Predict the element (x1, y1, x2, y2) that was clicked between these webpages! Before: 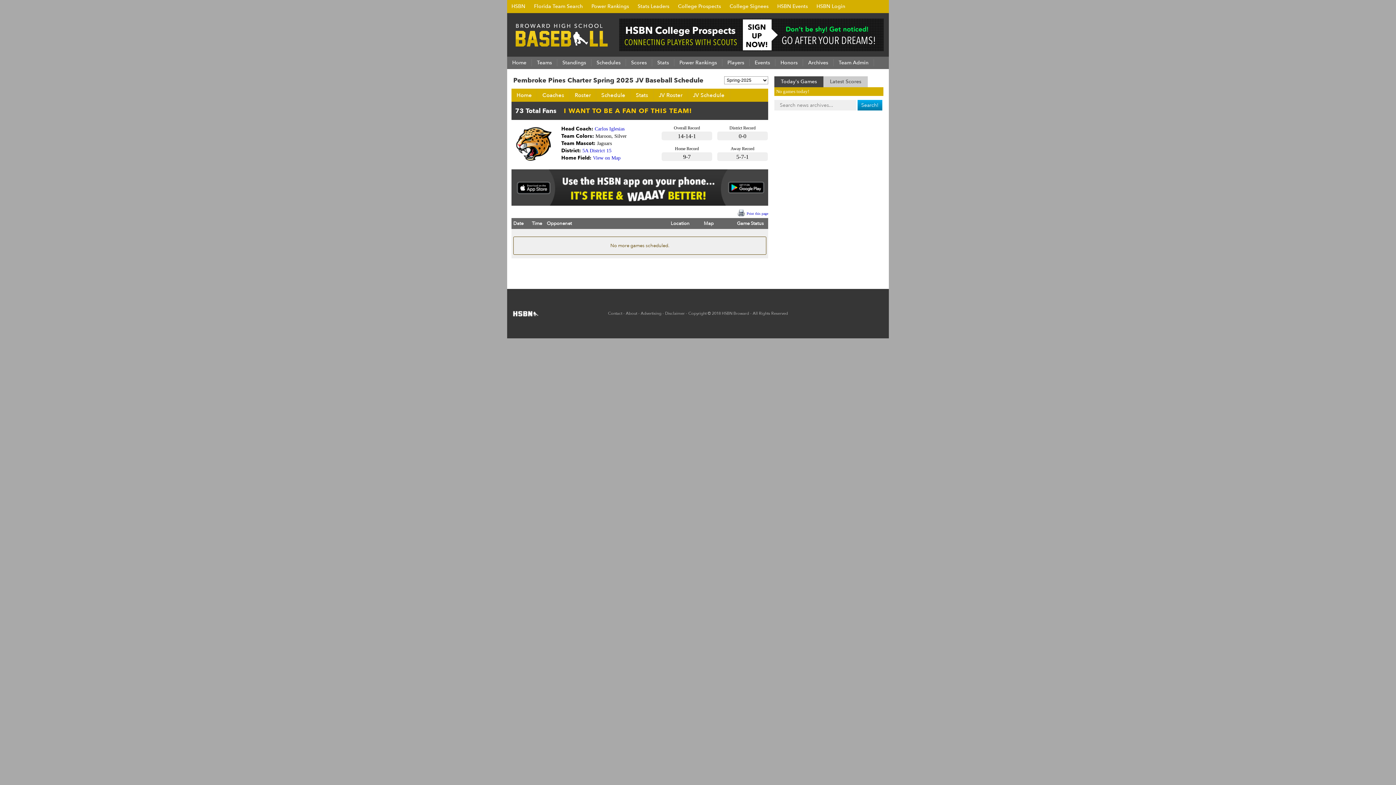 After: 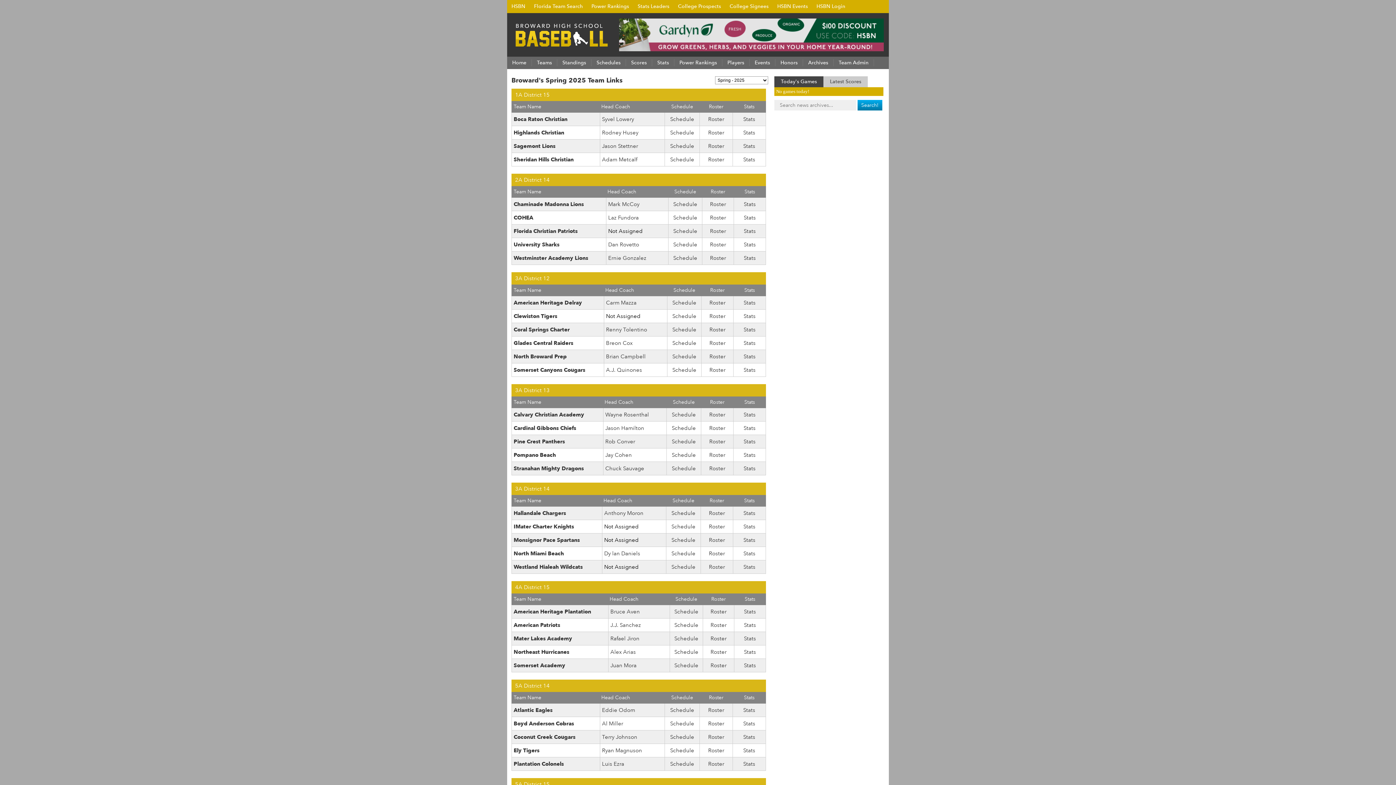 Action: bbox: (532, 56, 557, 69) label: Teams